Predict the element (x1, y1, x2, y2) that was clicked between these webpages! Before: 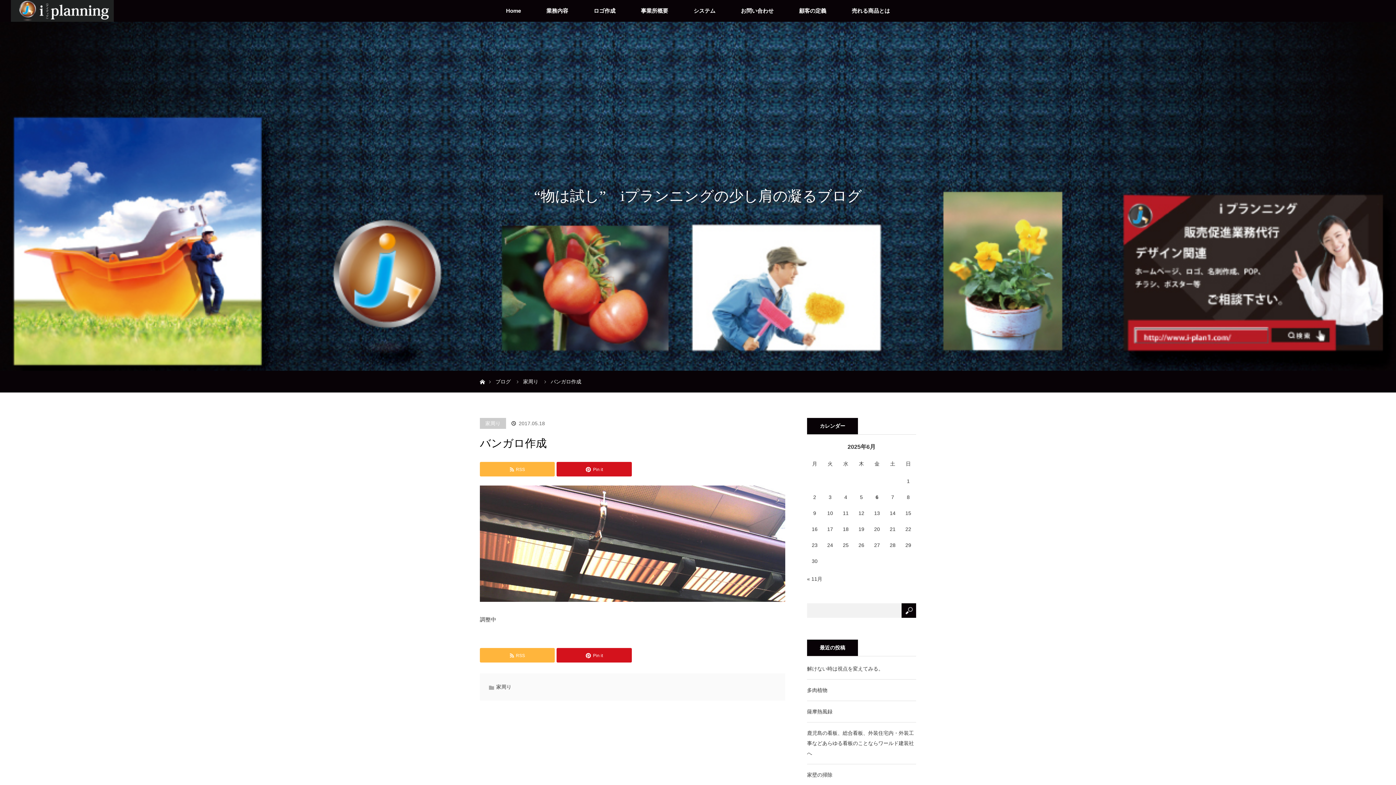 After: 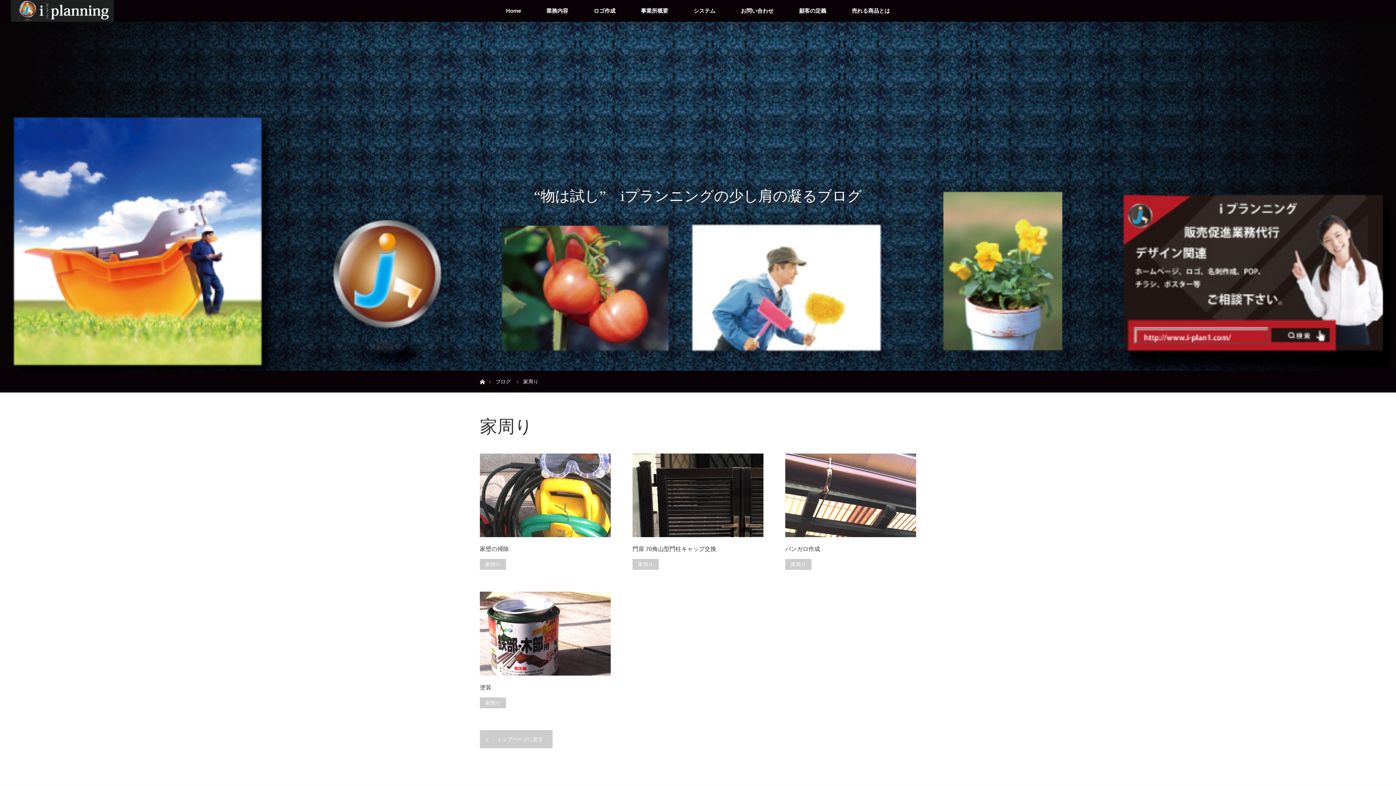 Action: bbox: (480, 418, 506, 429) label: 家周り